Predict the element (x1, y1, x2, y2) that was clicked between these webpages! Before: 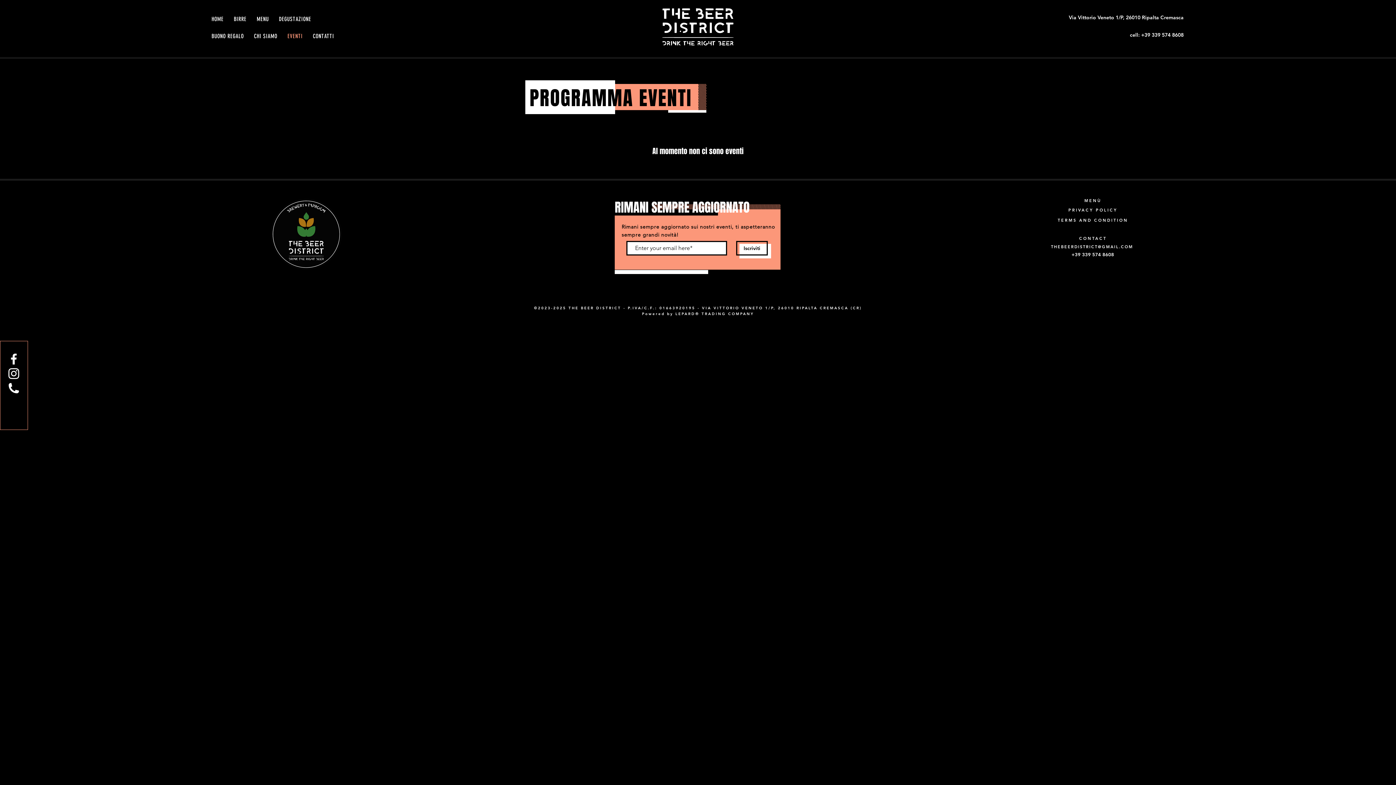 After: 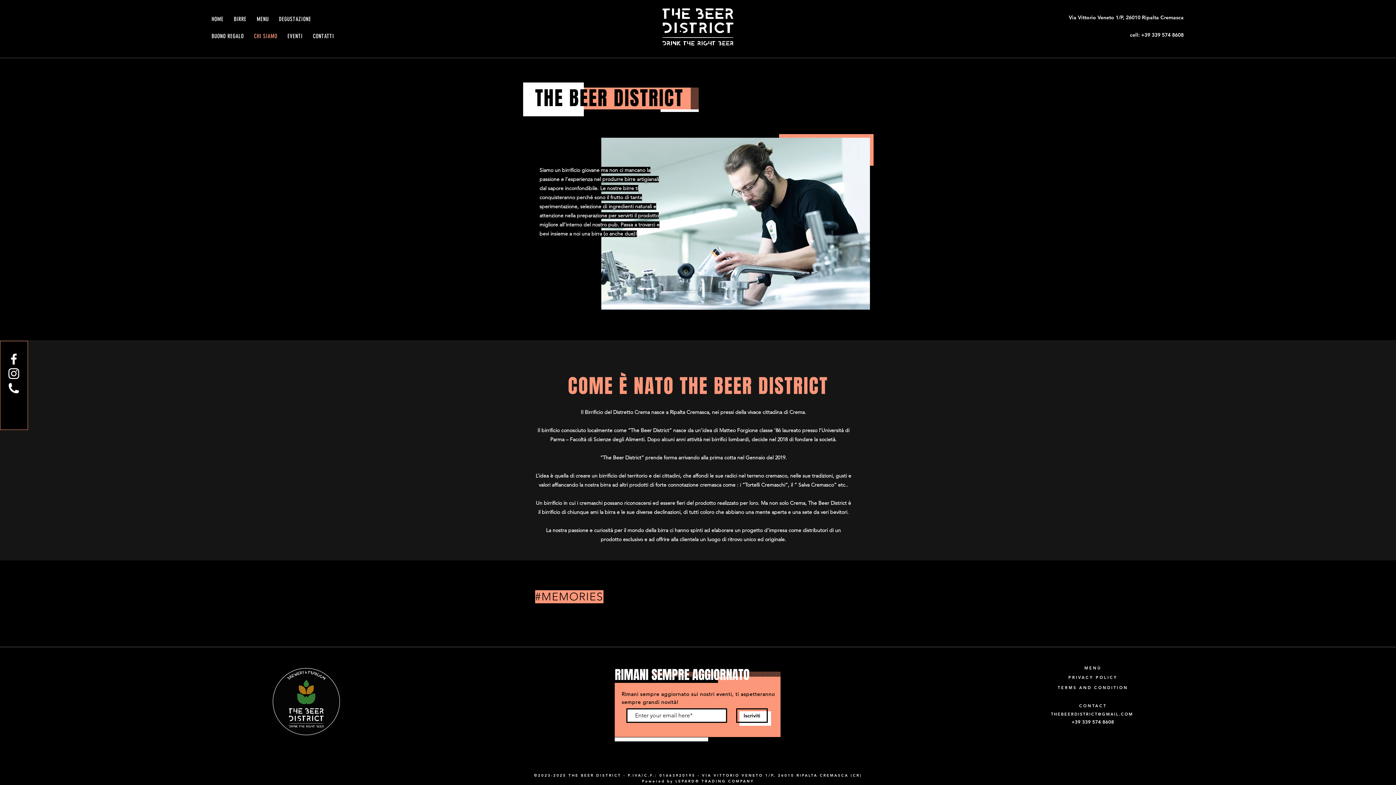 Action: label: CHI SIAMO bbox: (250, 29, 281, 43)